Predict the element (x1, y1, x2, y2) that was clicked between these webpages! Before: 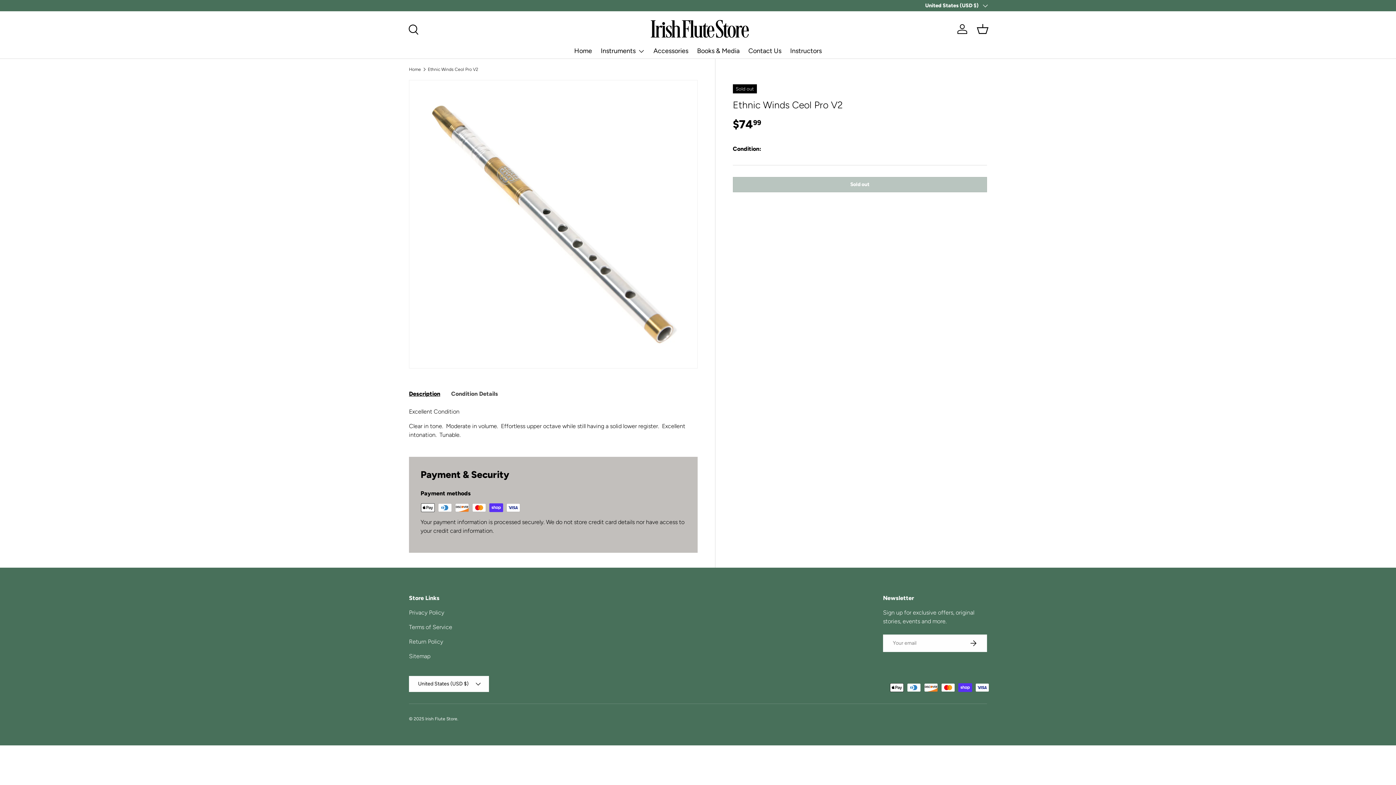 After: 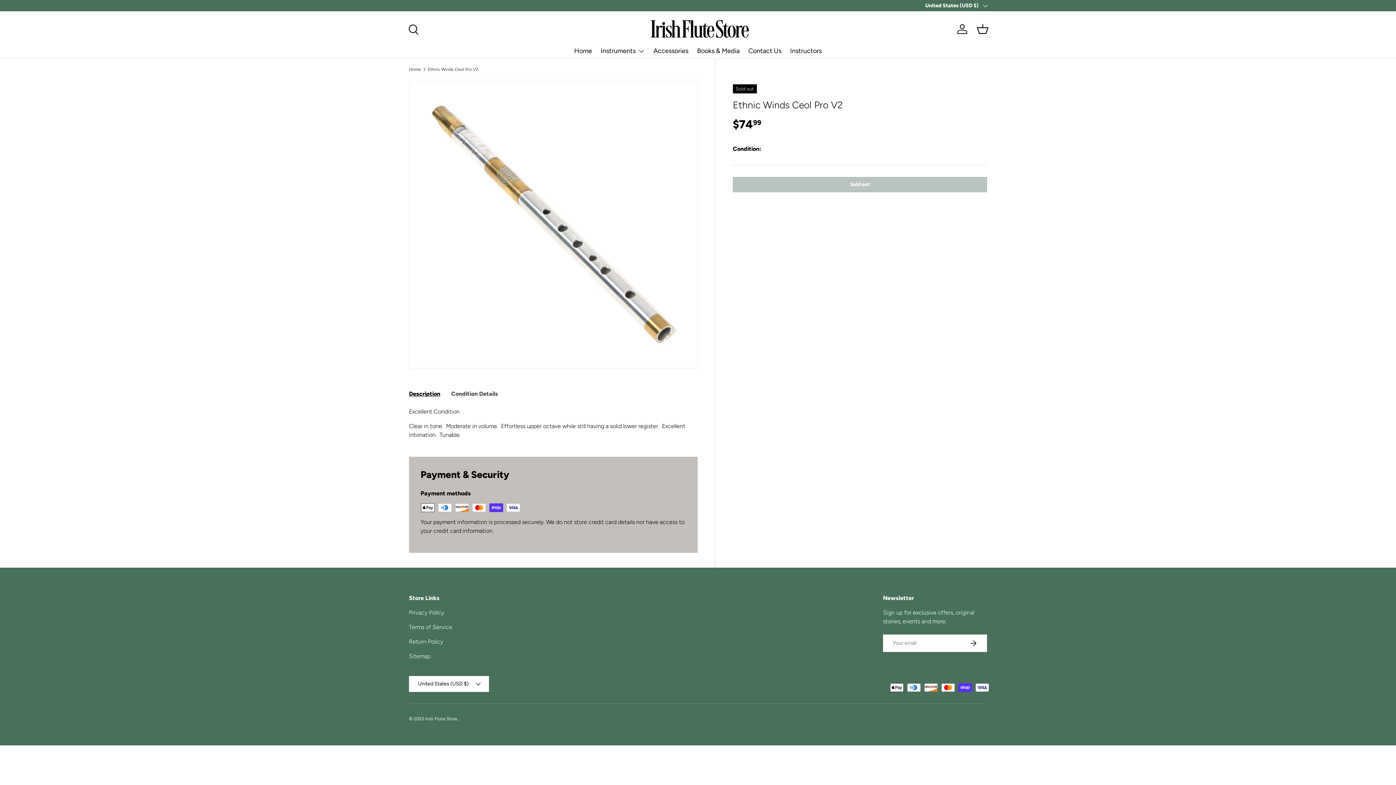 Action: label: Ethnic Winds Ceol Pro V2 bbox: (427, 67, 478, 71)